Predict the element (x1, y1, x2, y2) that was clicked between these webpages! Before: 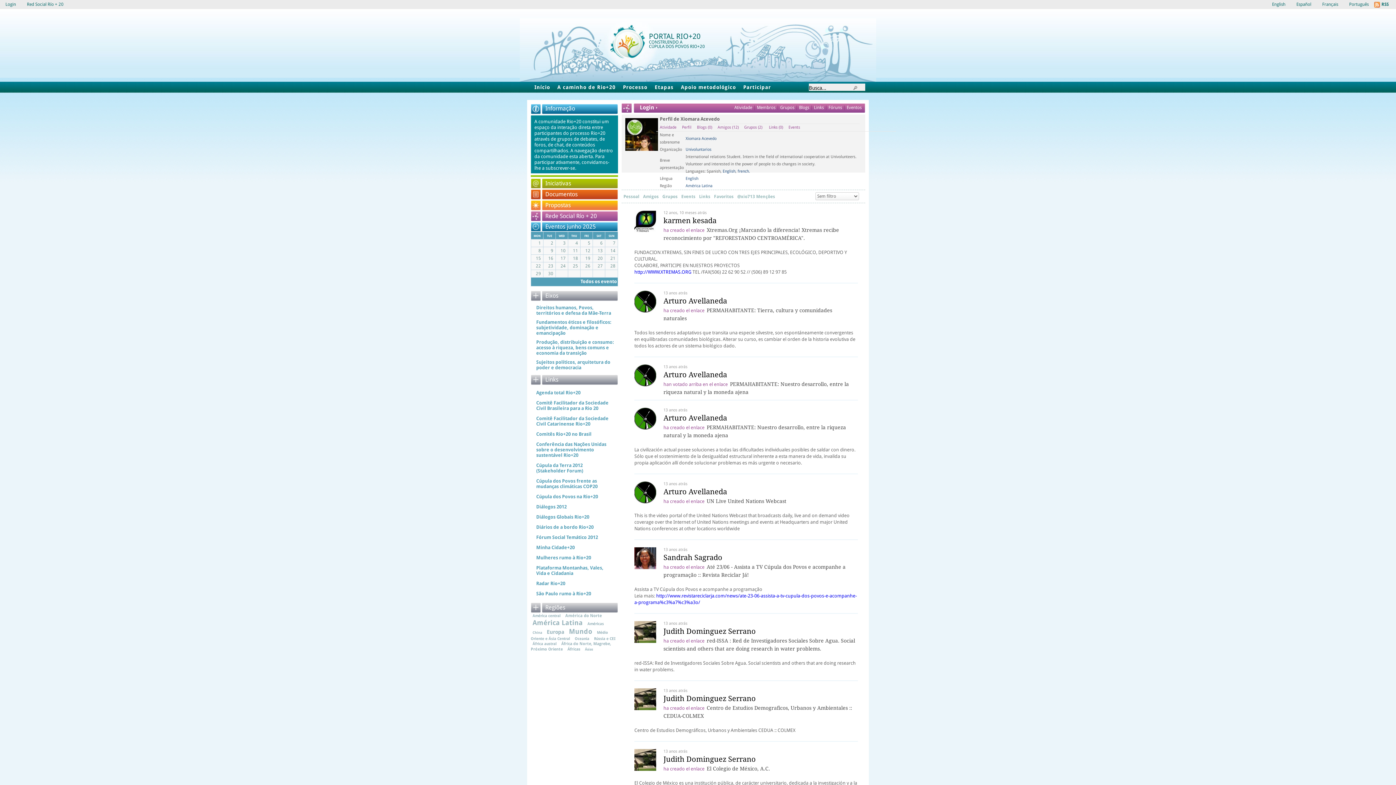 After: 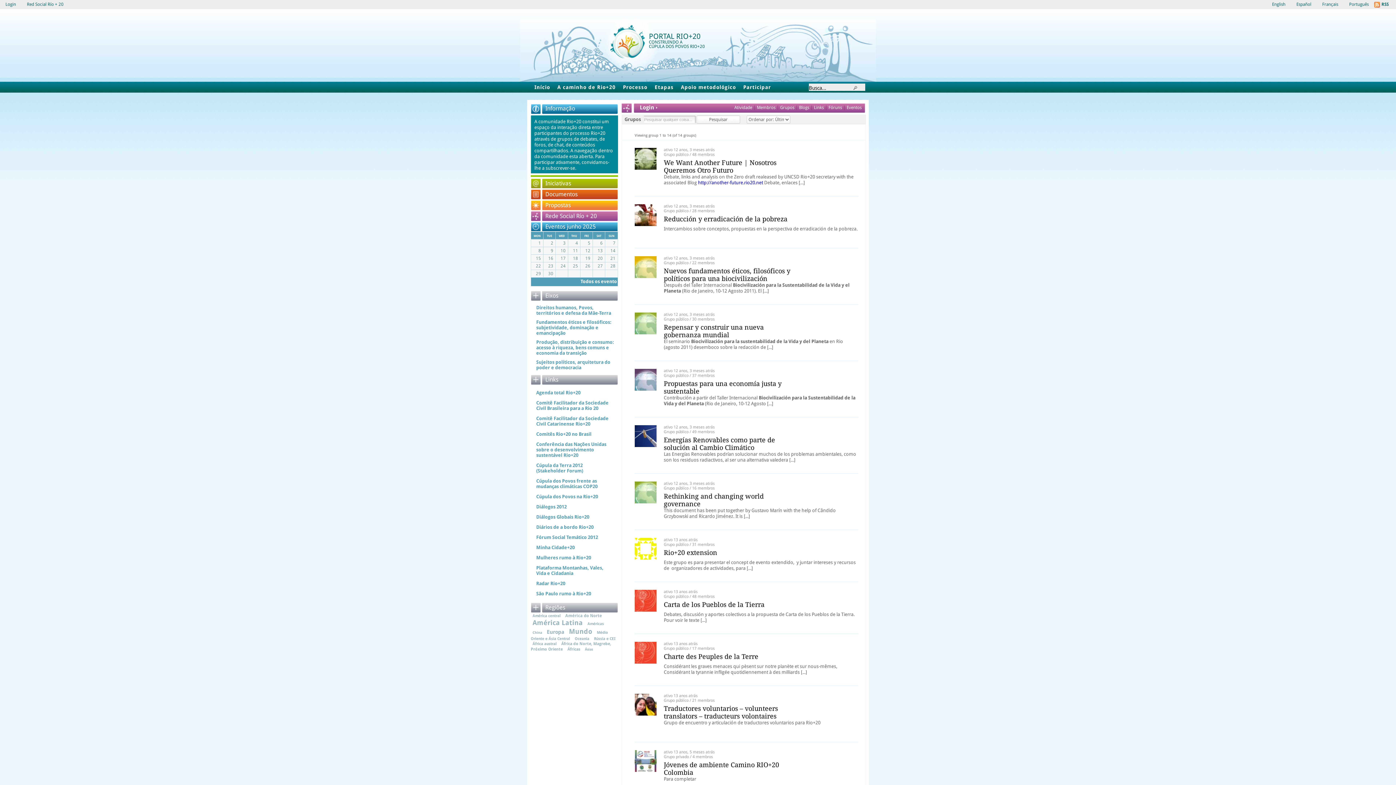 Action: label: Rede Social Río + 20 bbox: (530, 210, 618, 221)